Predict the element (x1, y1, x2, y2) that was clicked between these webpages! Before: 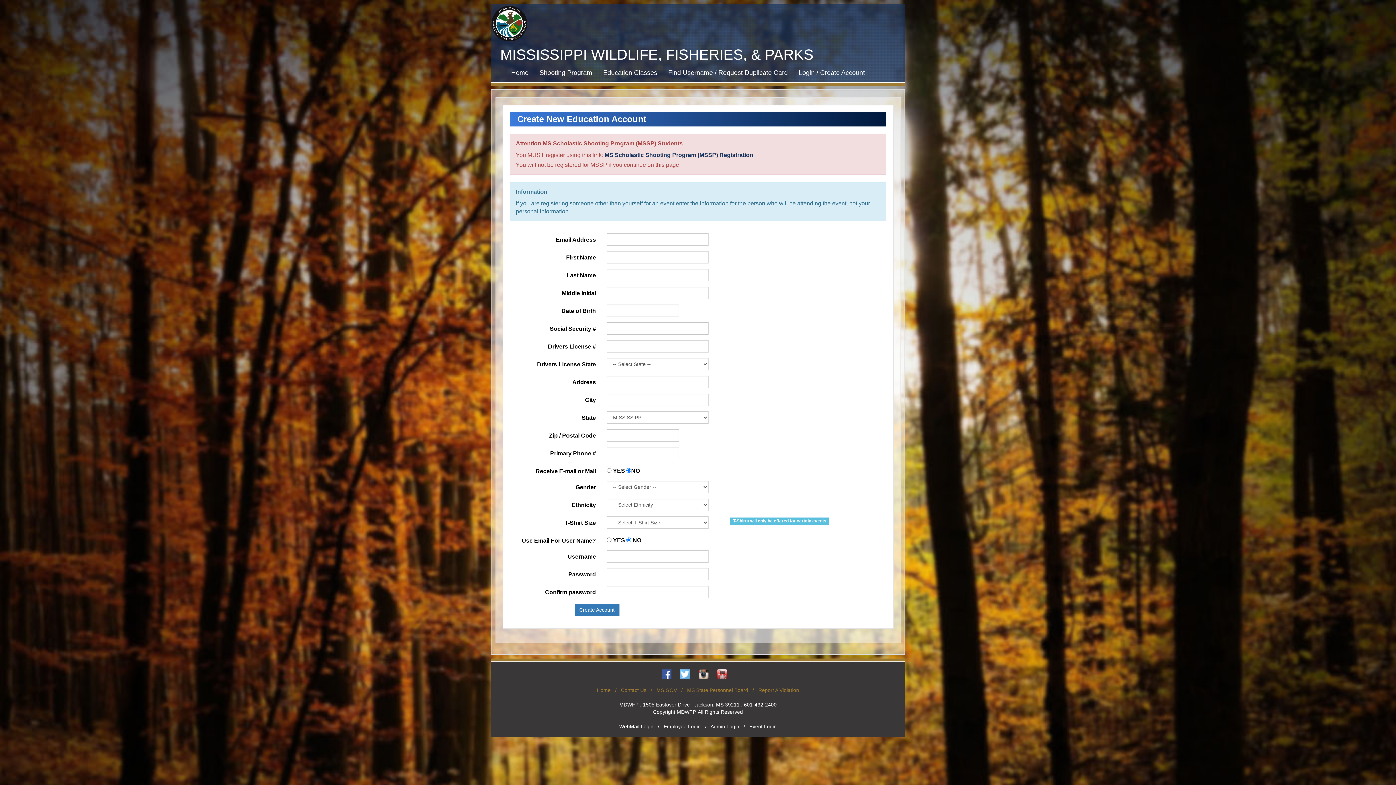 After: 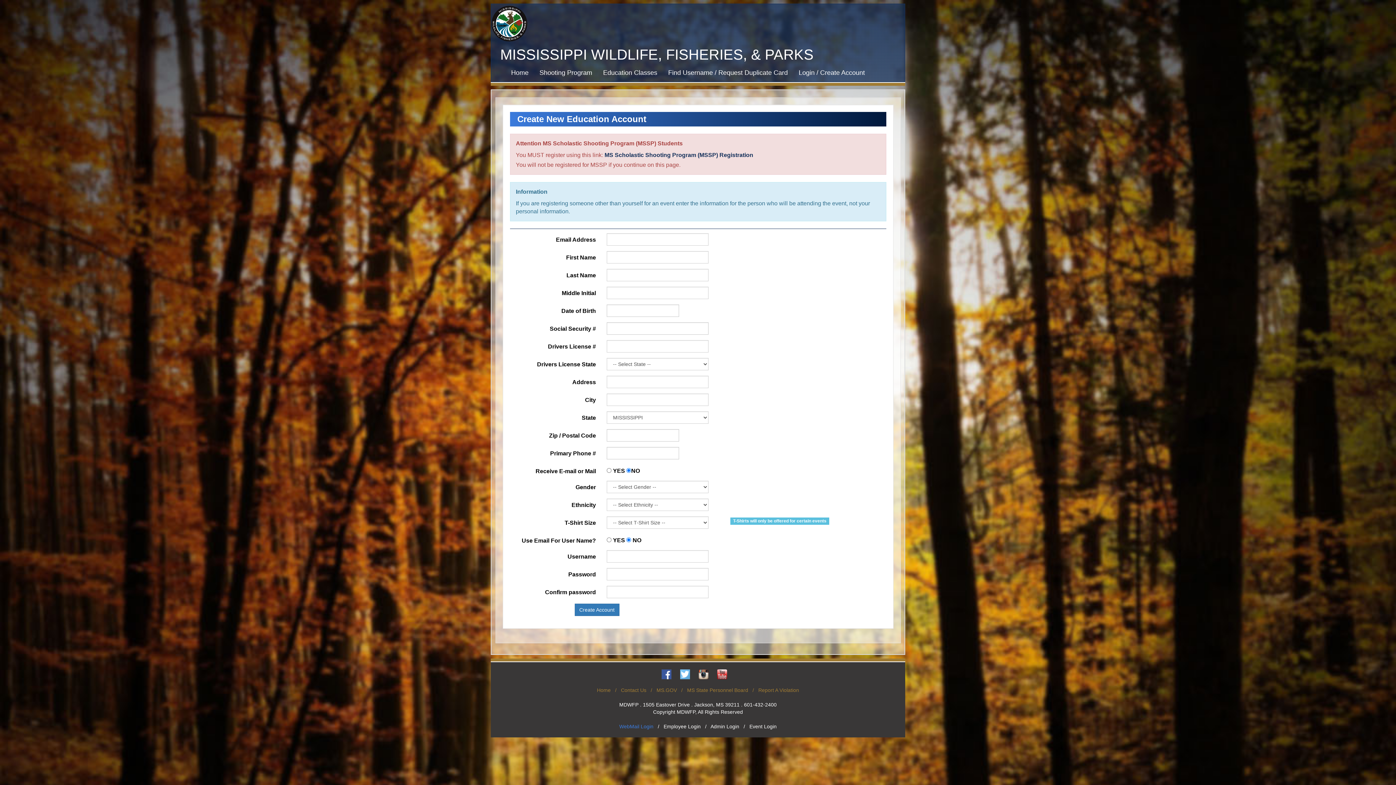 Action: label: WebMail Login bbox: (619, 724, 653, 729)